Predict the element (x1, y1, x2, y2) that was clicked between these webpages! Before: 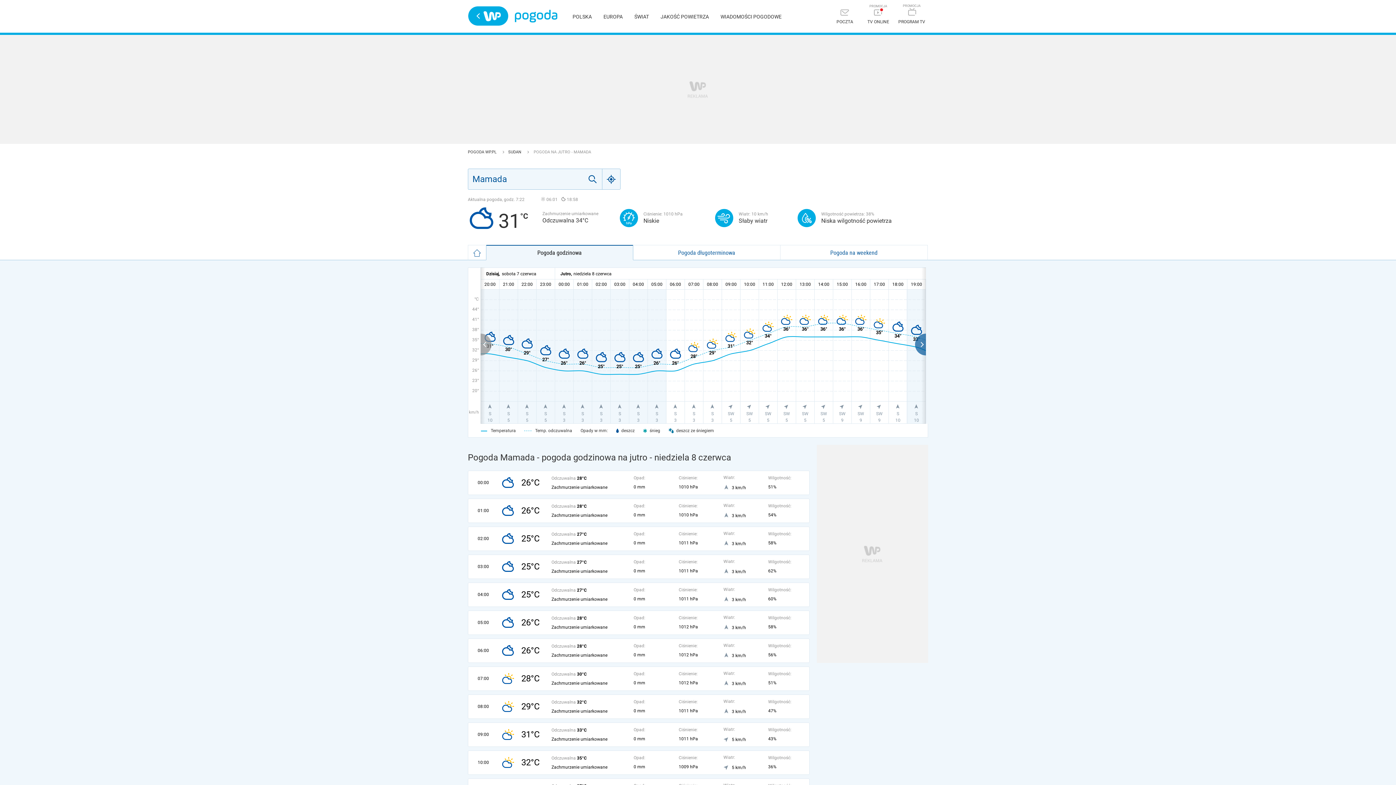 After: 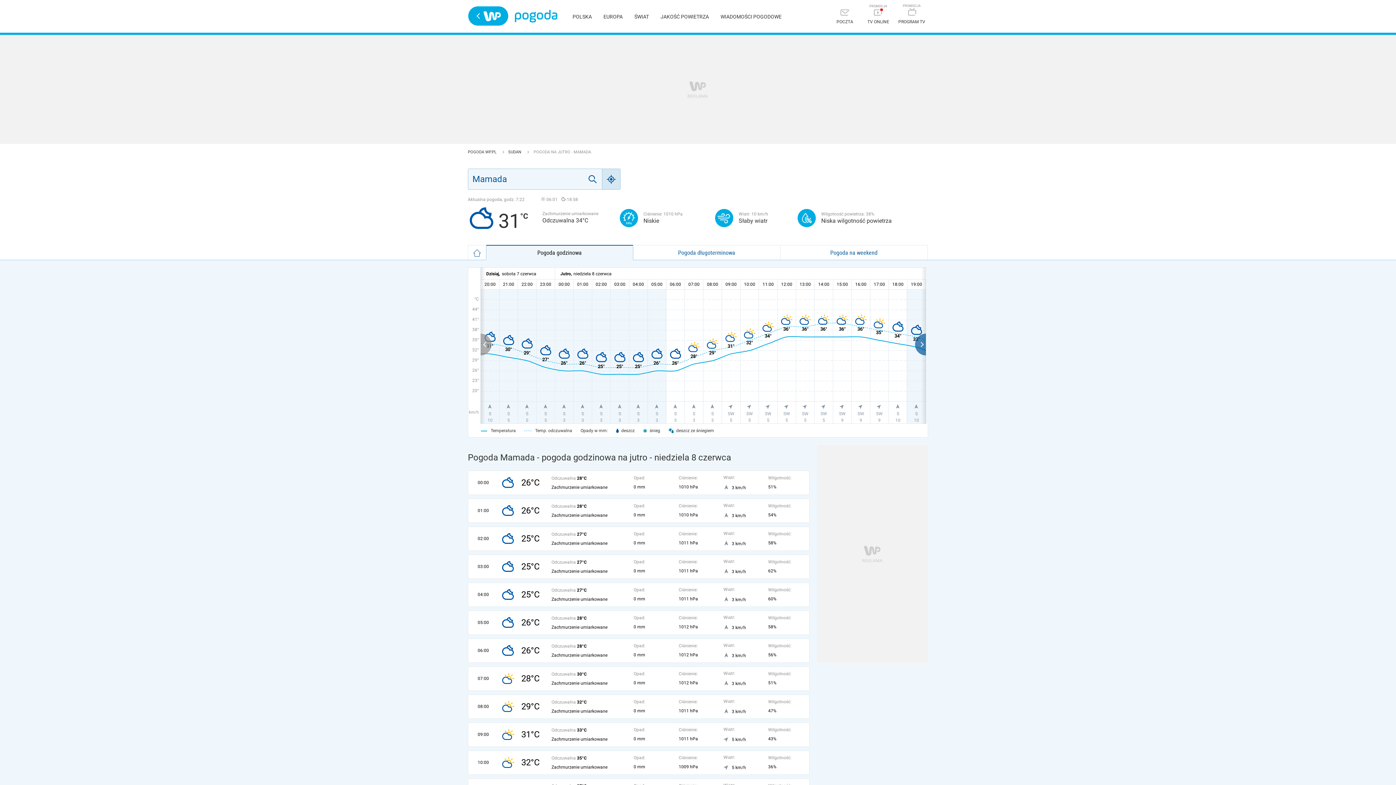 Action: bbox: (602, 168, 620, 189) label: Geo